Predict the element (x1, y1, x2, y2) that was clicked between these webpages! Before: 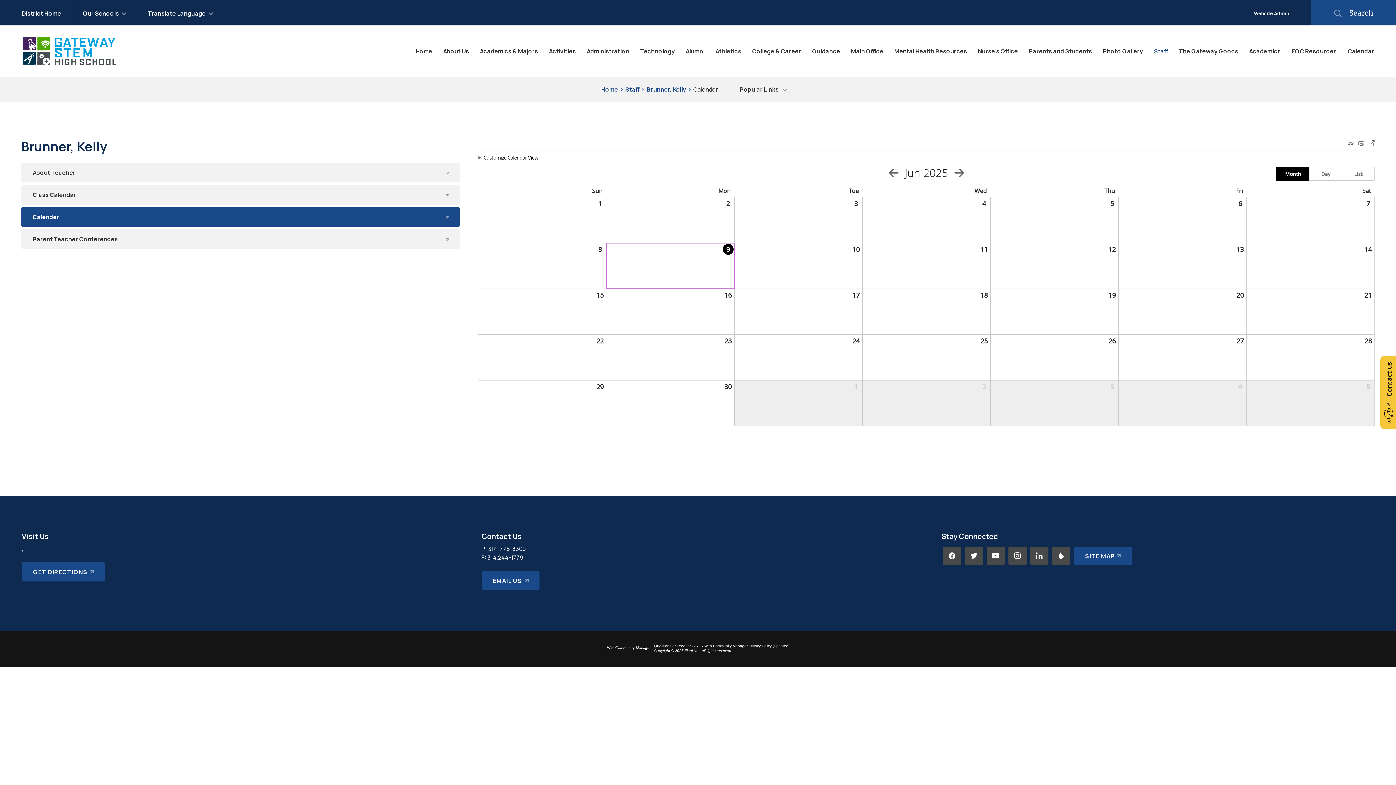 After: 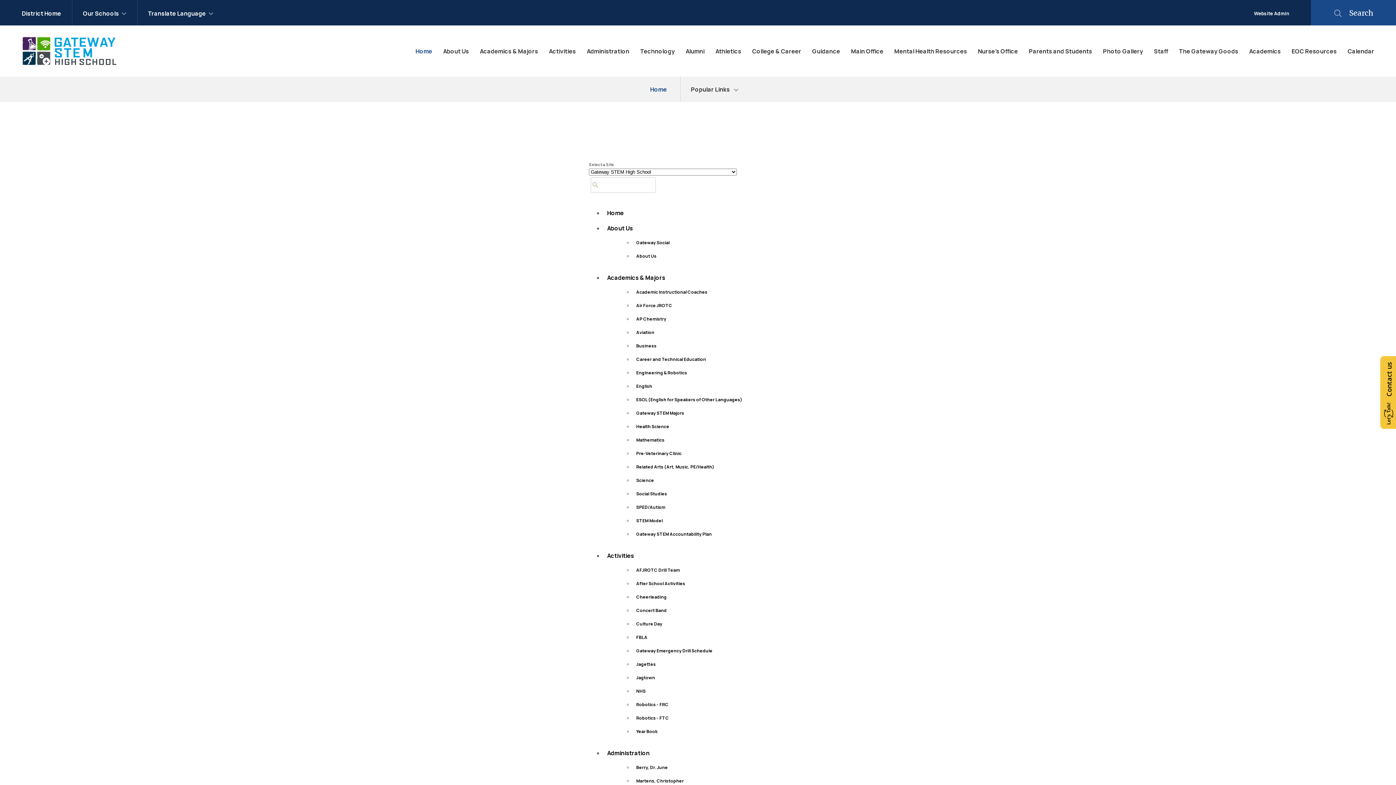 Action: bbox: (1074, 546, 1132, 565) label: Site Map